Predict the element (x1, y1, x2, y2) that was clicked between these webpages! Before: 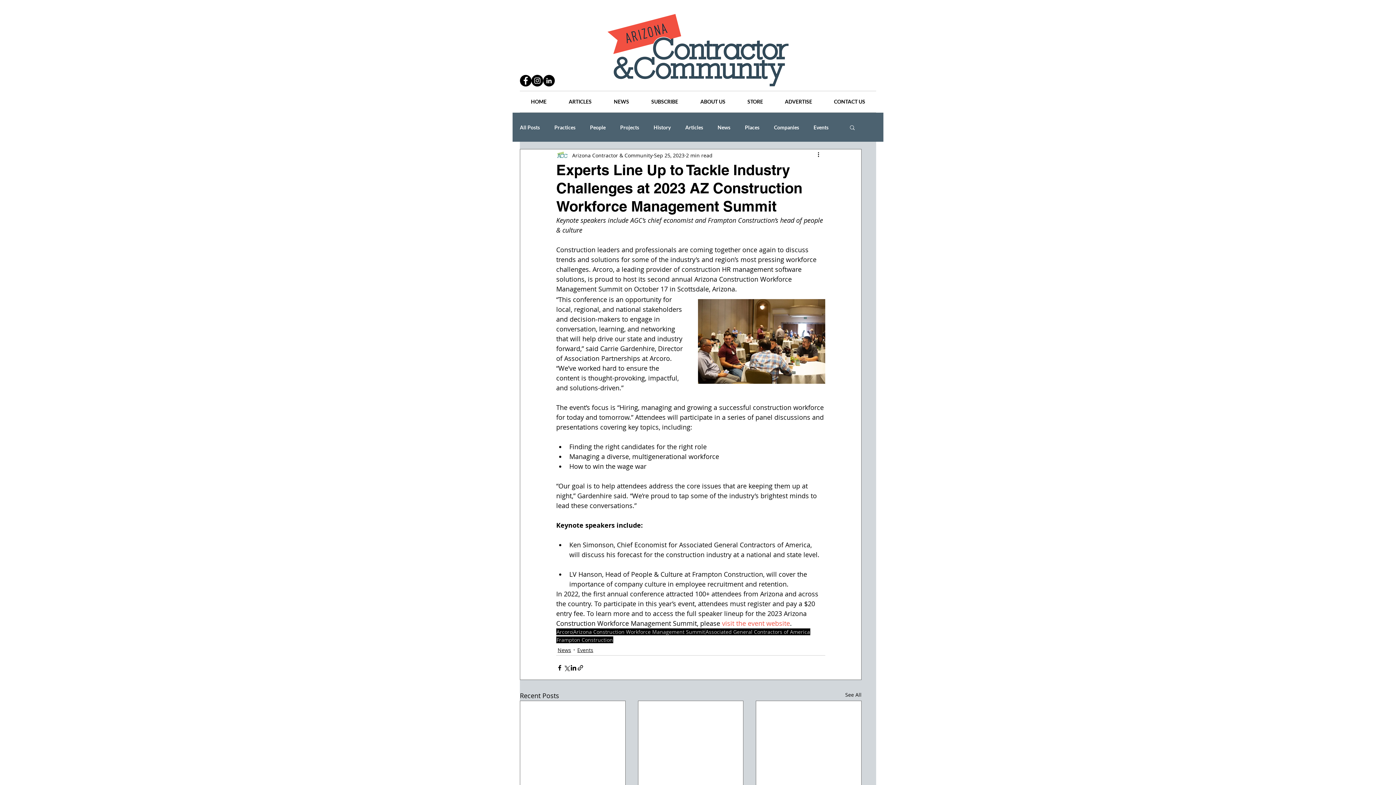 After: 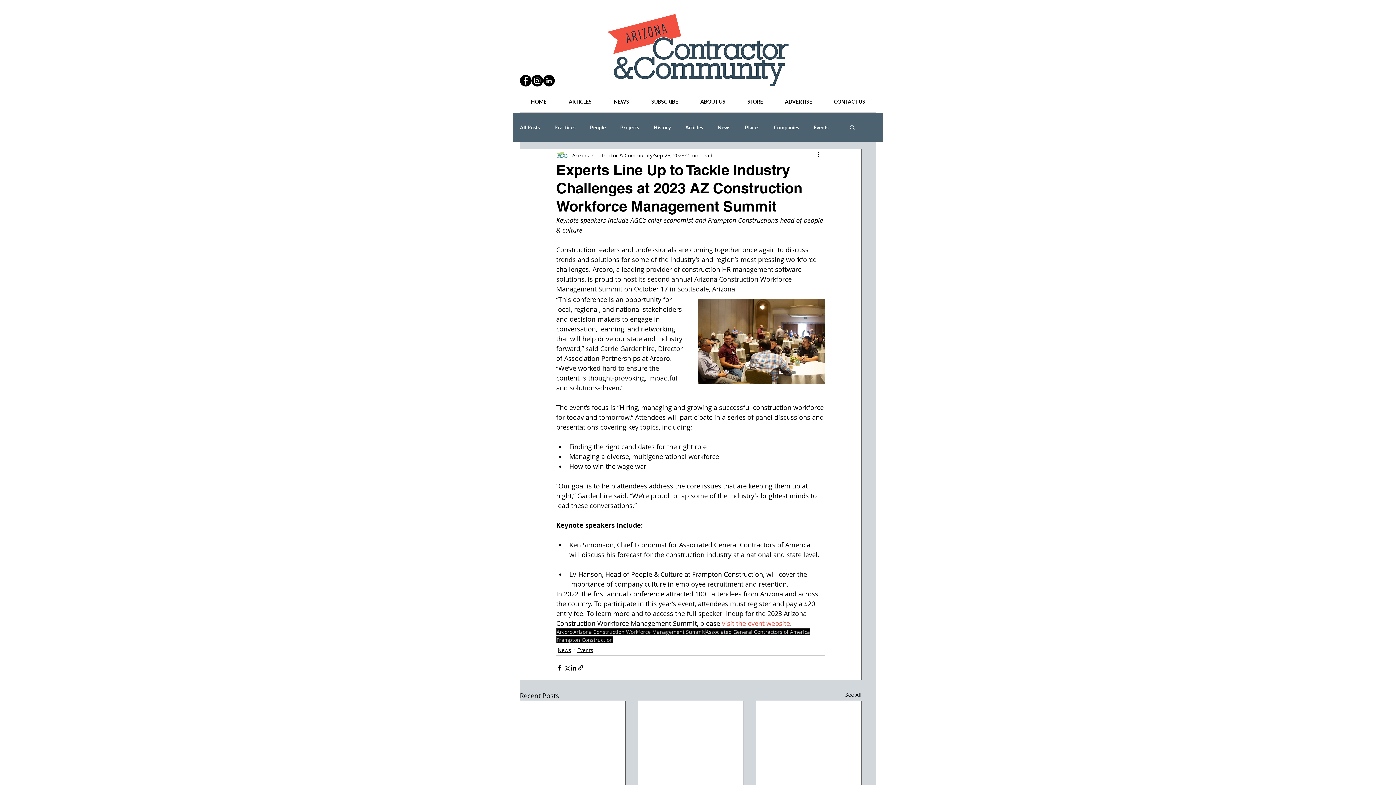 Action: bbox: (531, 74, 543, 86) label: Instagram - Black Circle